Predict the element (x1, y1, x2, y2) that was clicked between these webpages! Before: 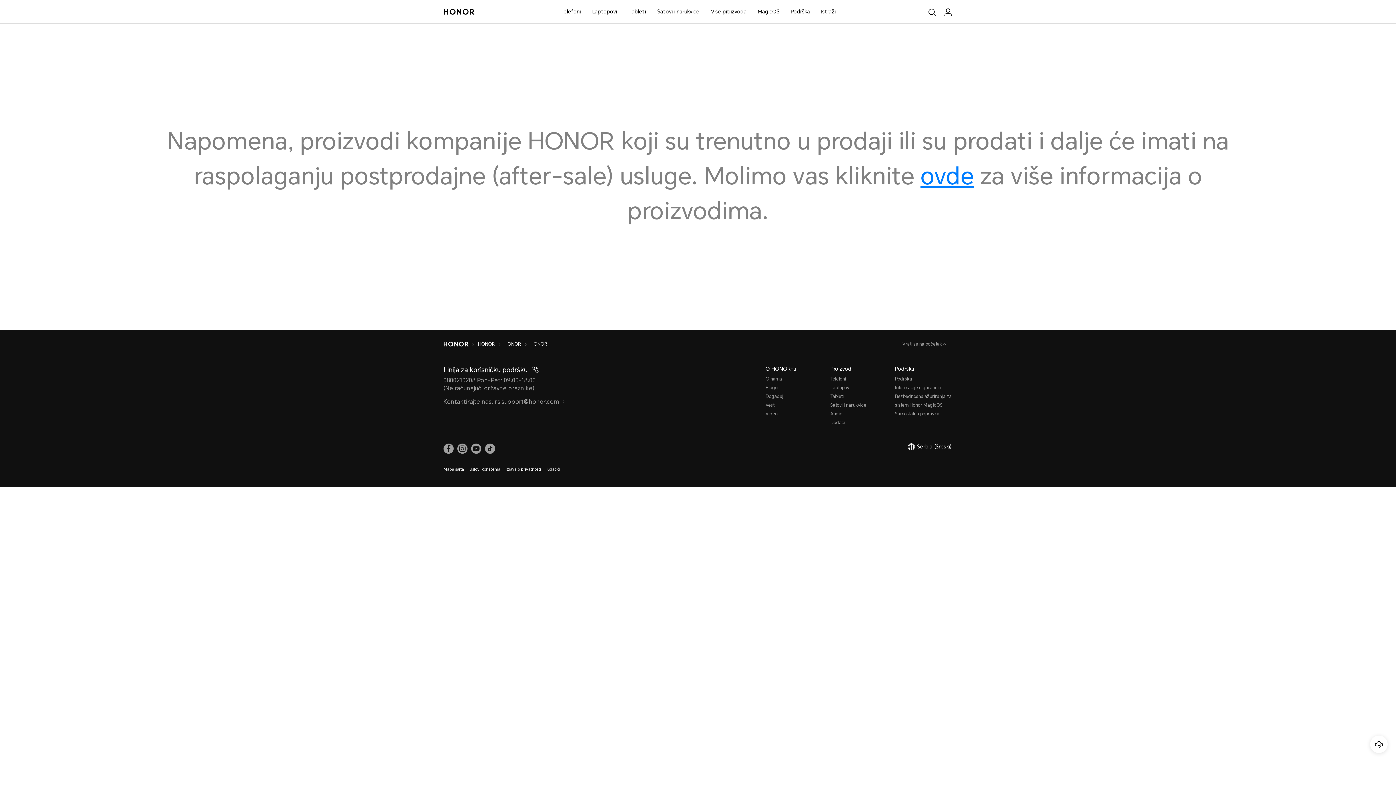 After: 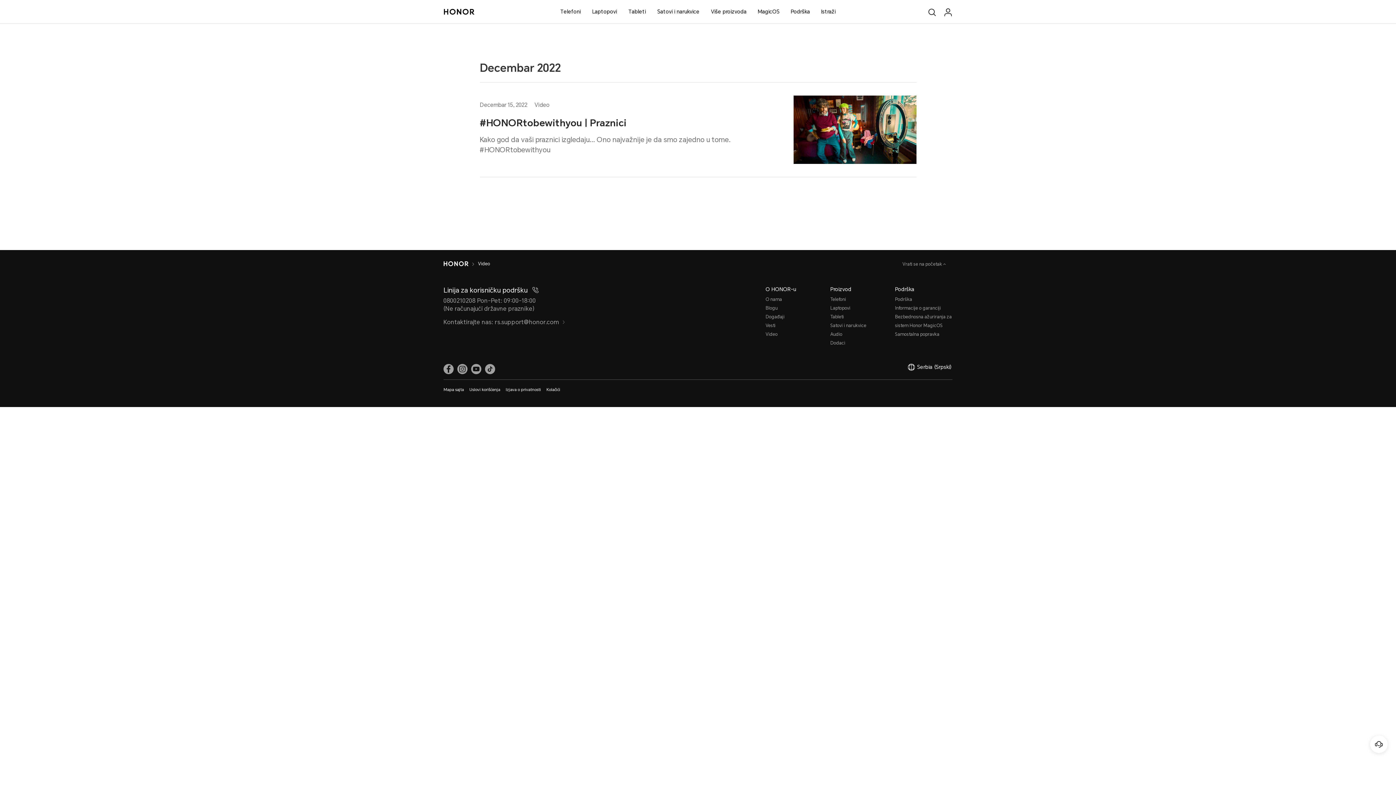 Action: label: Video bbox: (765, 420, 823, 429)